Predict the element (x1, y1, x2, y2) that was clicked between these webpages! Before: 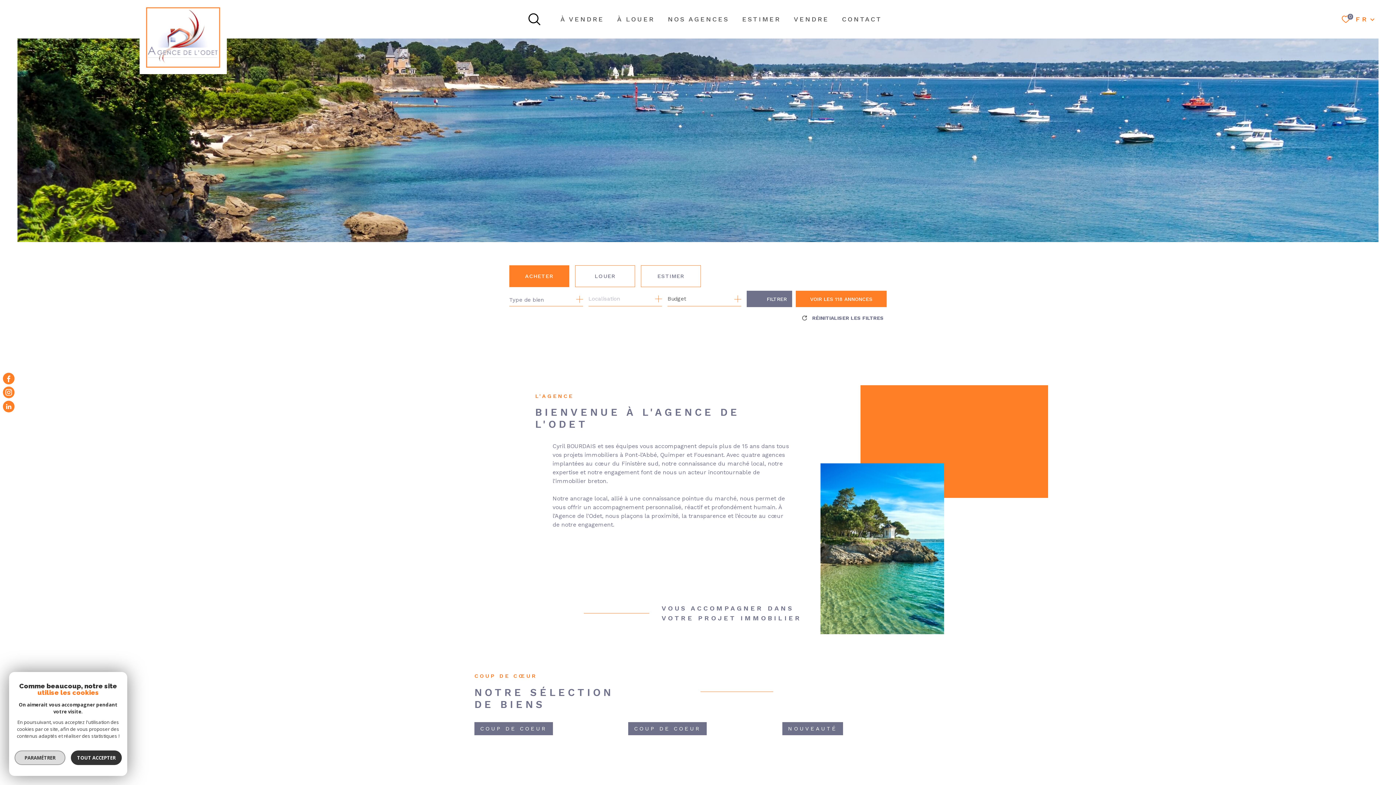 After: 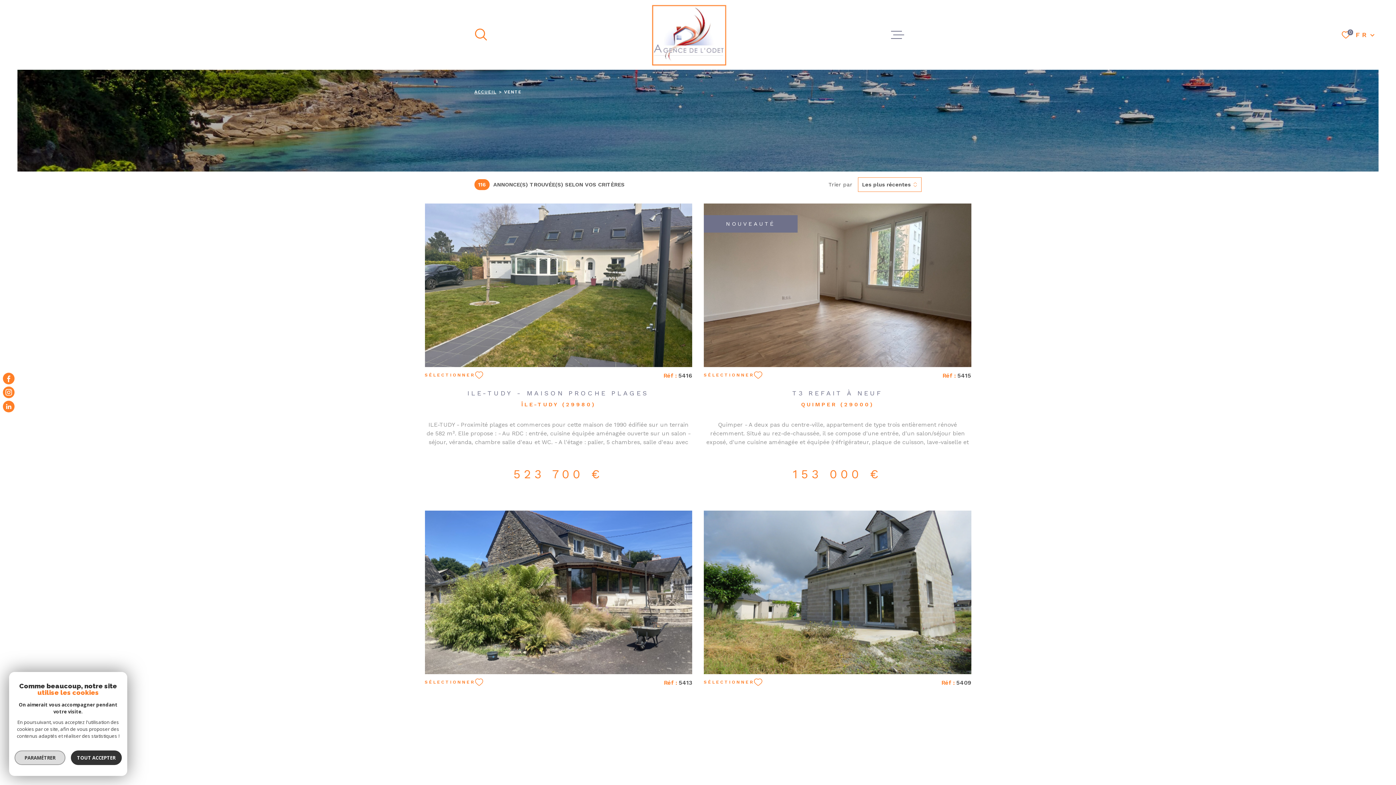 Action: label: À VENDRE bbox: (560, 7, 604, 30)